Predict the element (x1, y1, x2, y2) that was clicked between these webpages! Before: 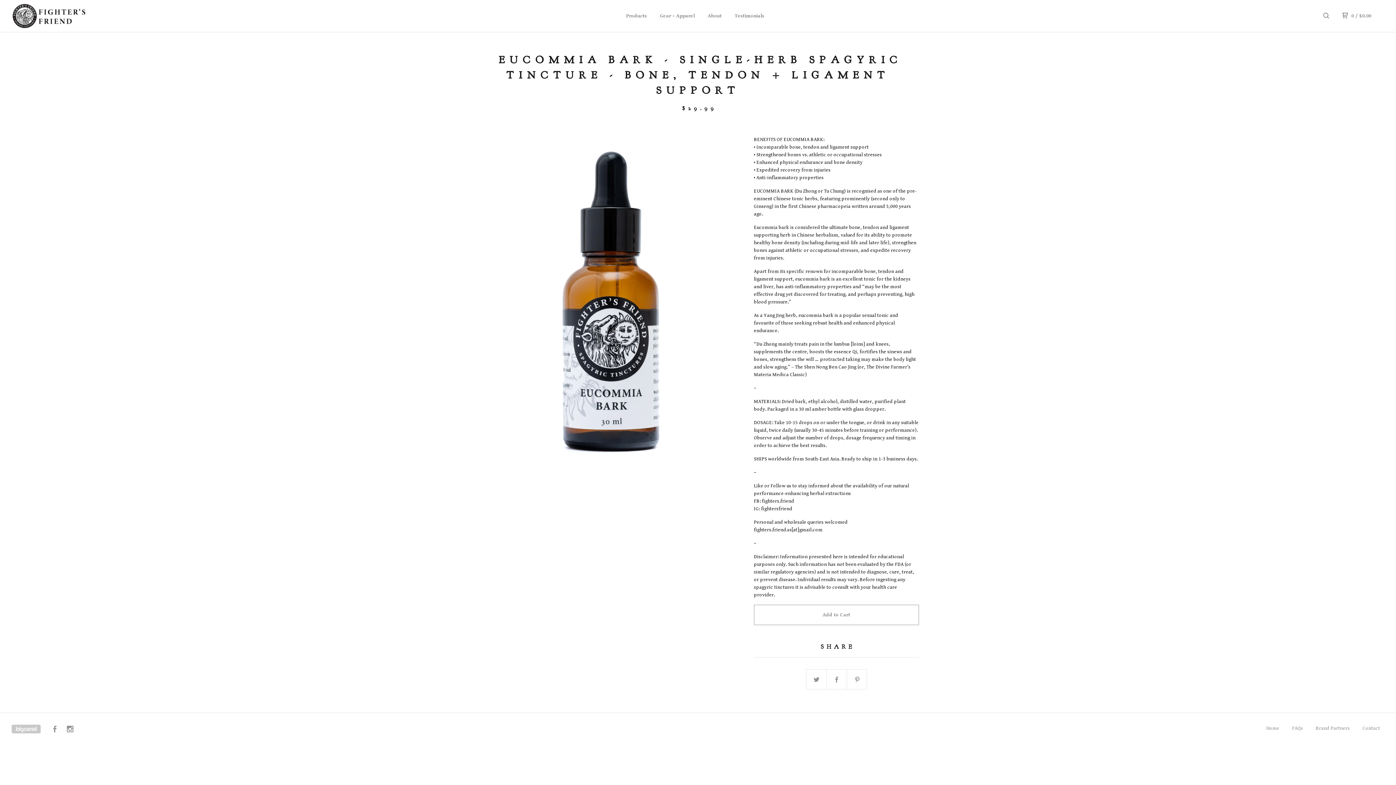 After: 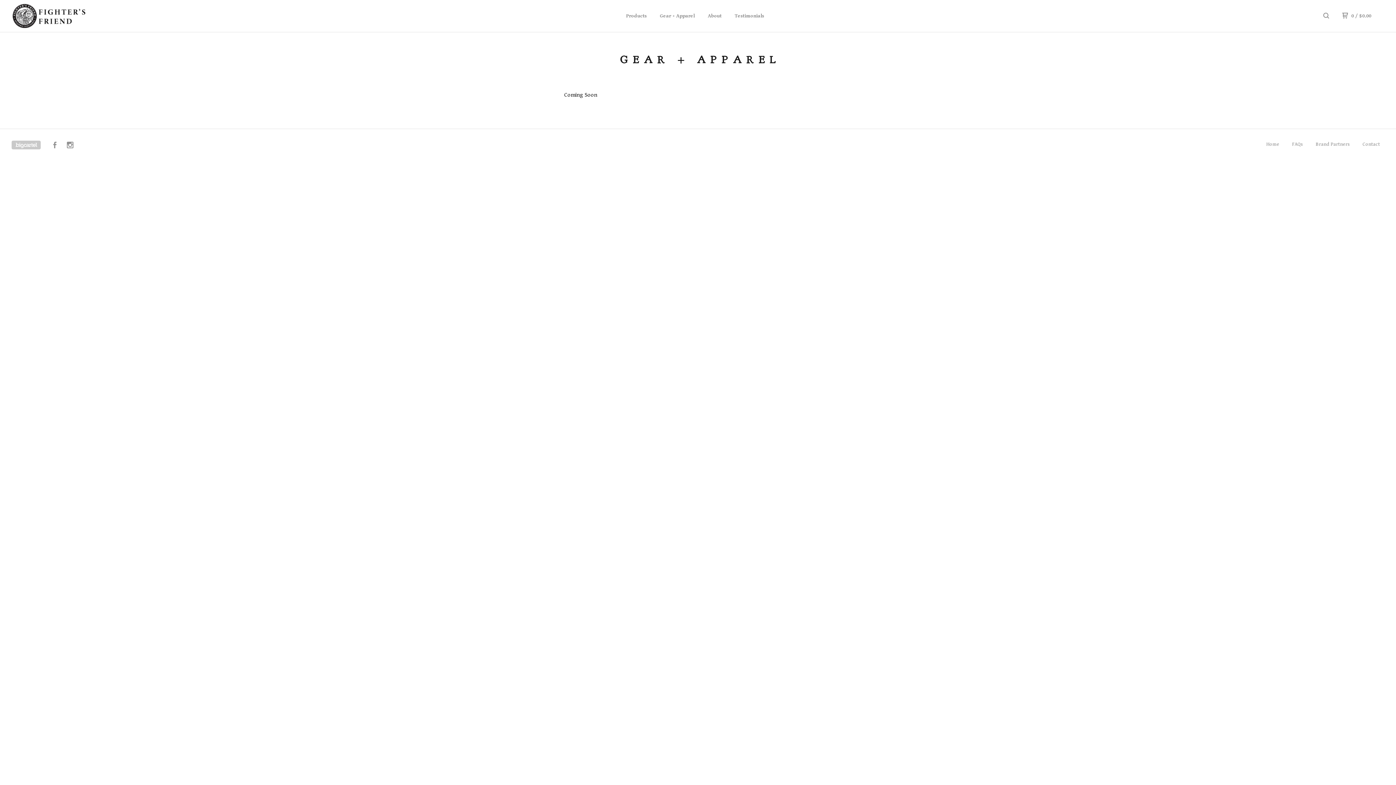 Action: label: Gear + Apparel bbox: (660, 13, 694, 18)